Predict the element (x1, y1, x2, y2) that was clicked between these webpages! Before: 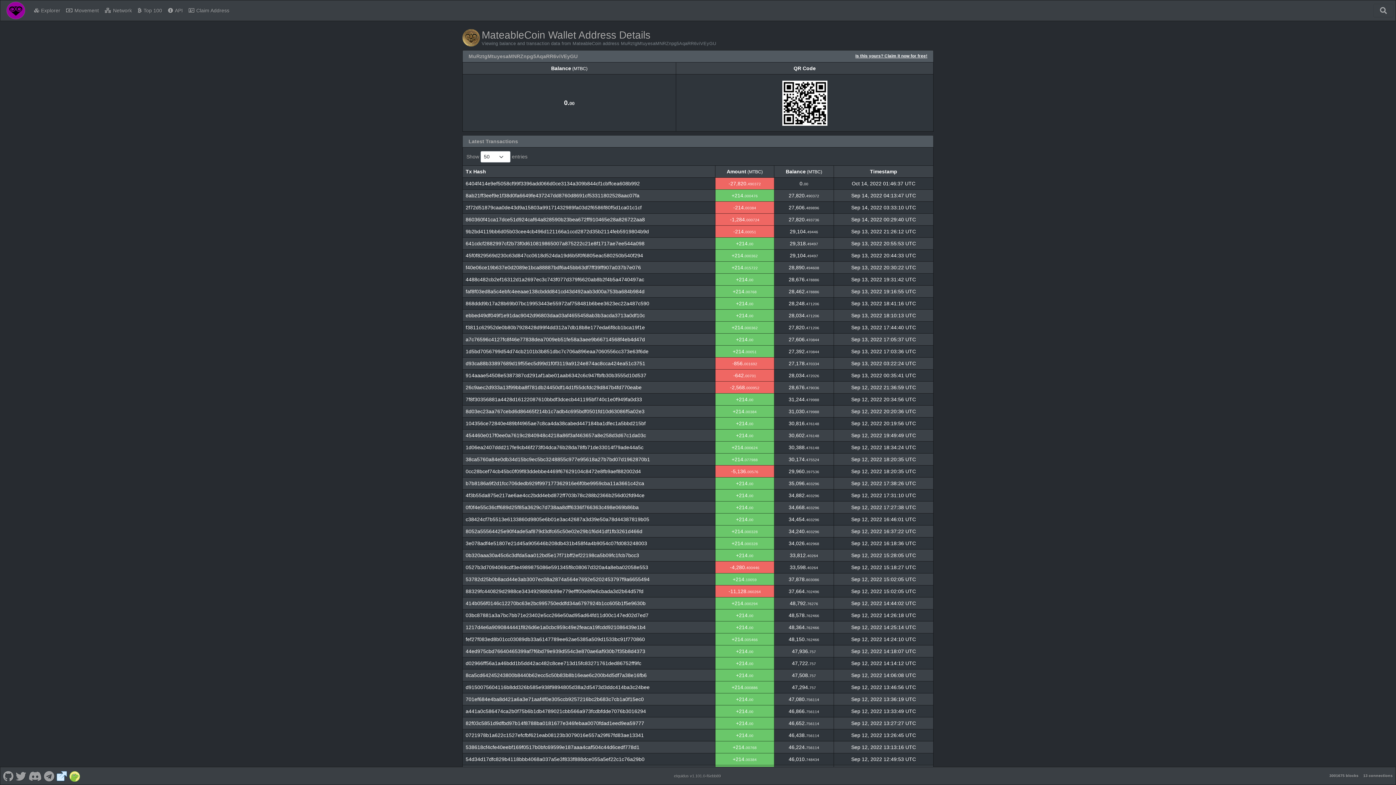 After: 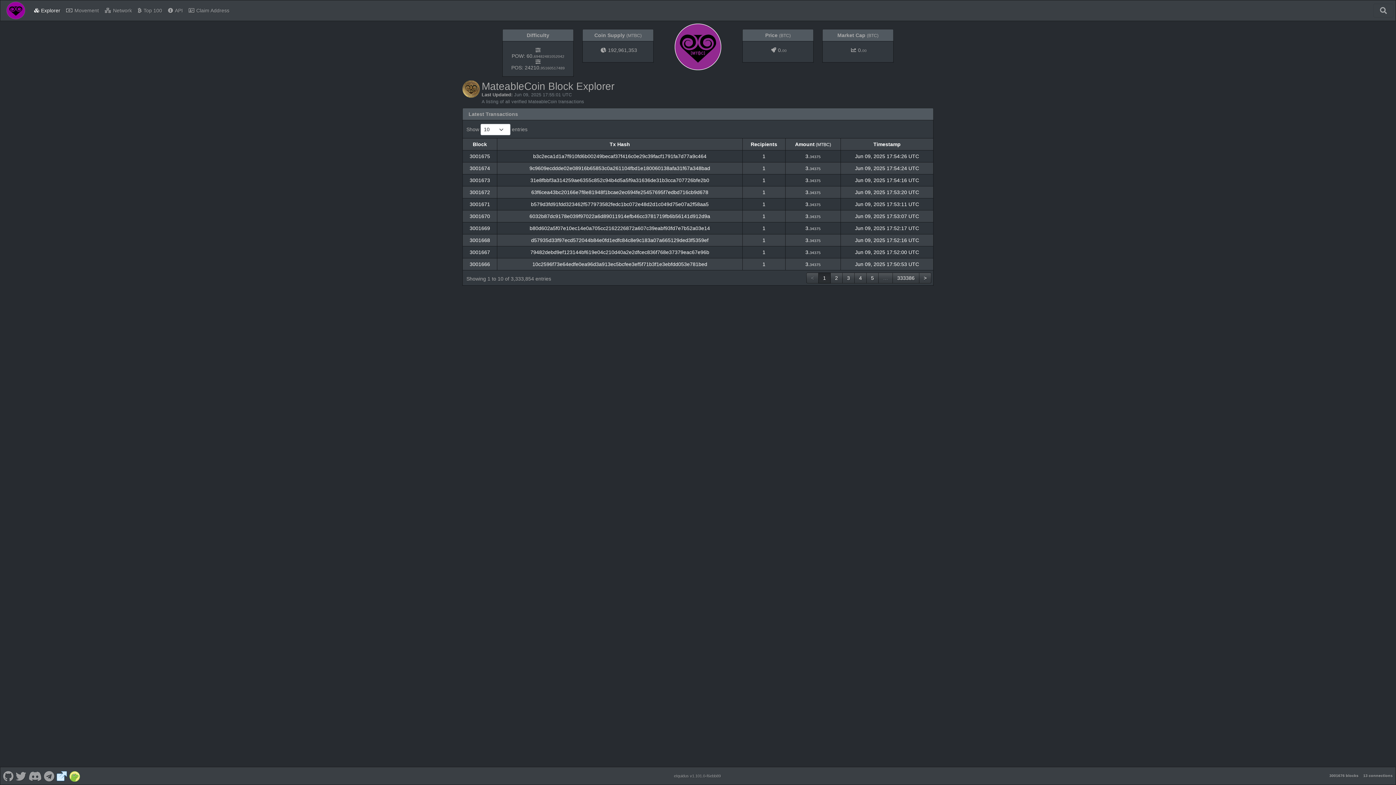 Action: bbox: (0, 1, 31, 19) label: MateableCoin Home